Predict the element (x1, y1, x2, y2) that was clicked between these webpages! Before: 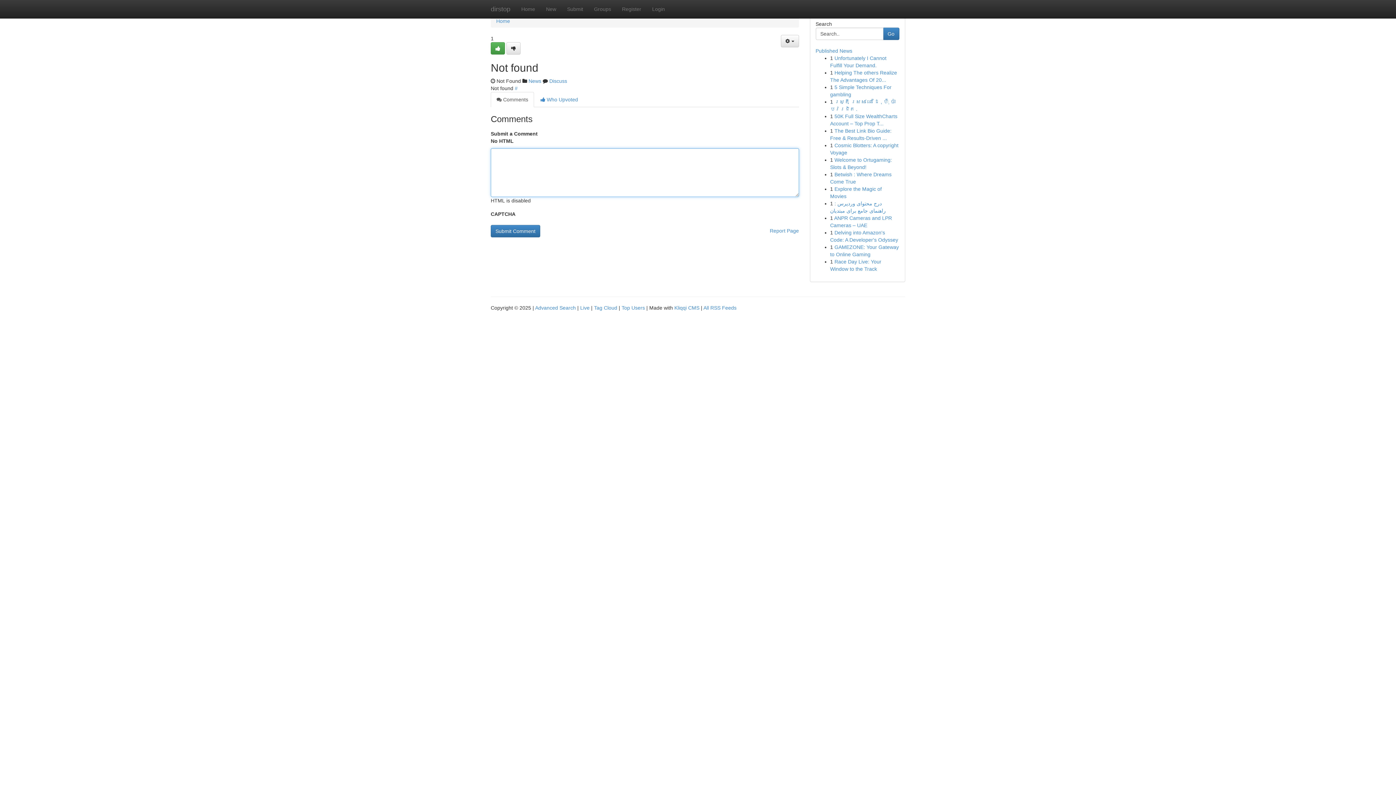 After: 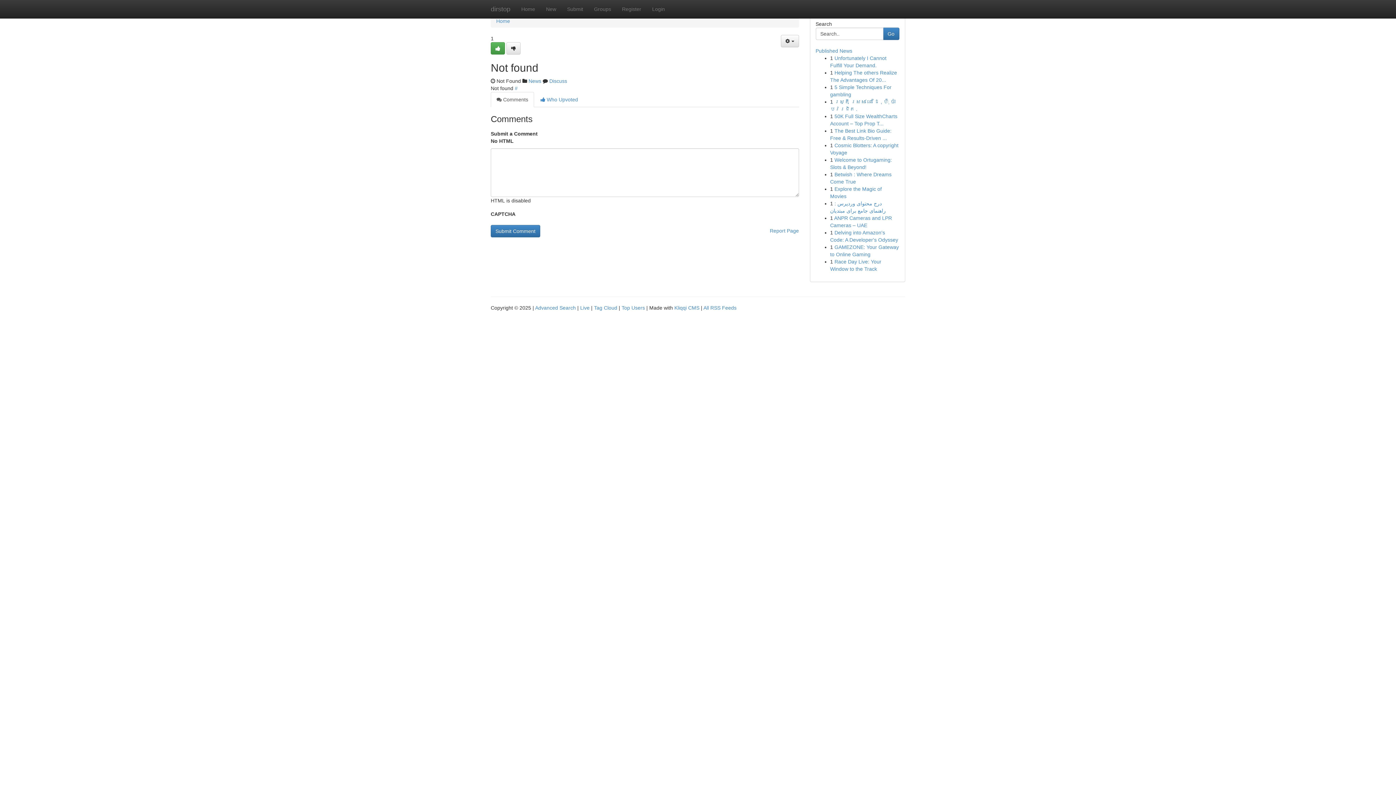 Action: label:  Comments bbox: (490, 92, 534, 107)